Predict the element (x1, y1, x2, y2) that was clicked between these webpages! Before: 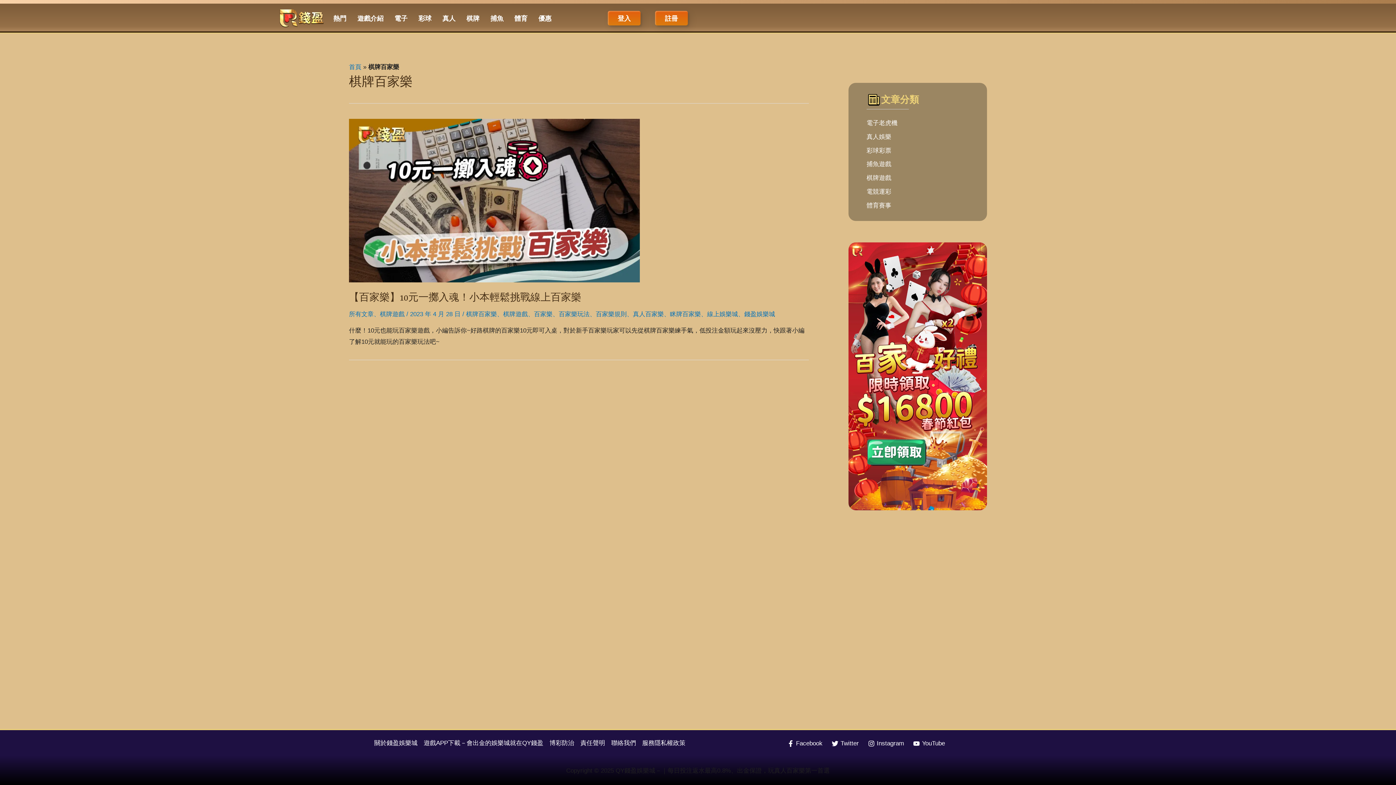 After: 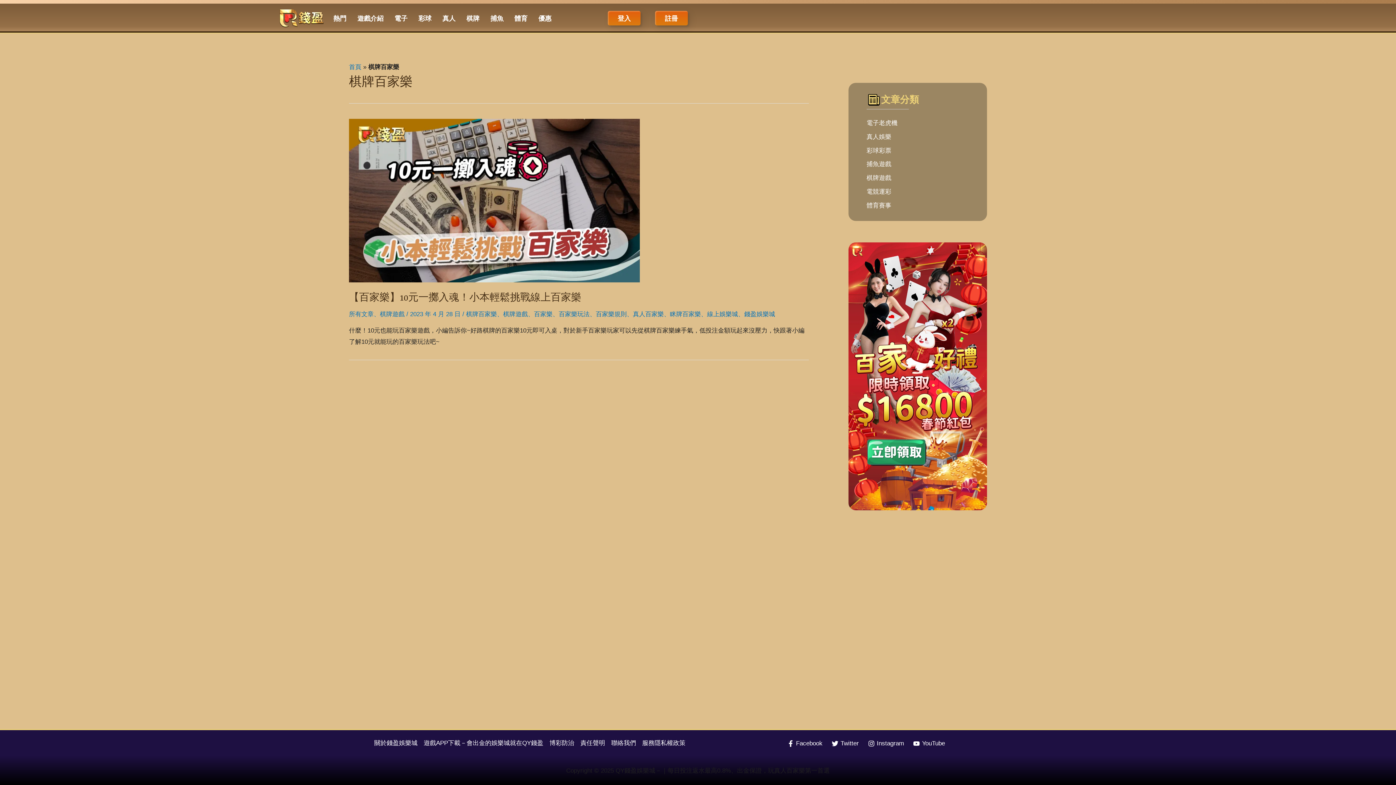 Action: bbox: (866, 188, 891, 195) label: 電競運彩